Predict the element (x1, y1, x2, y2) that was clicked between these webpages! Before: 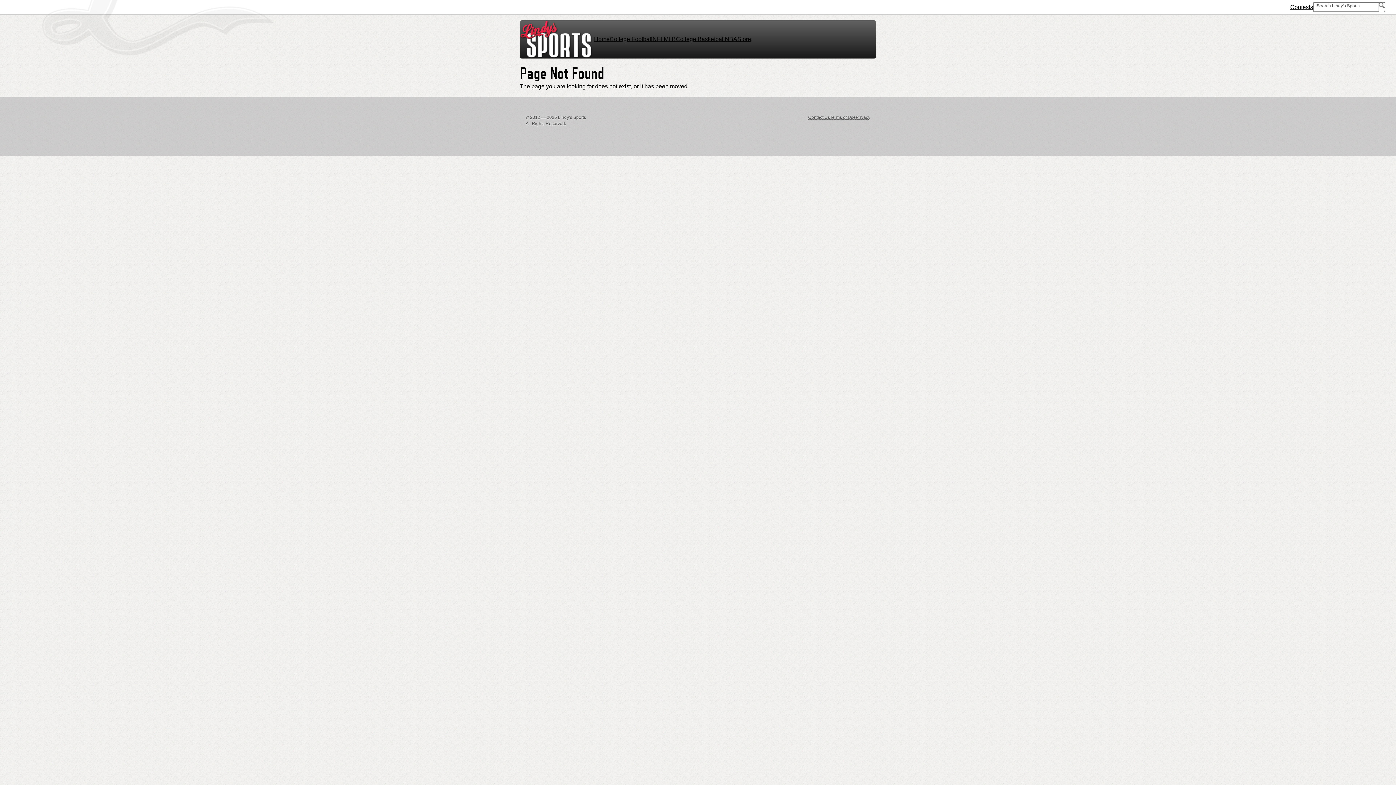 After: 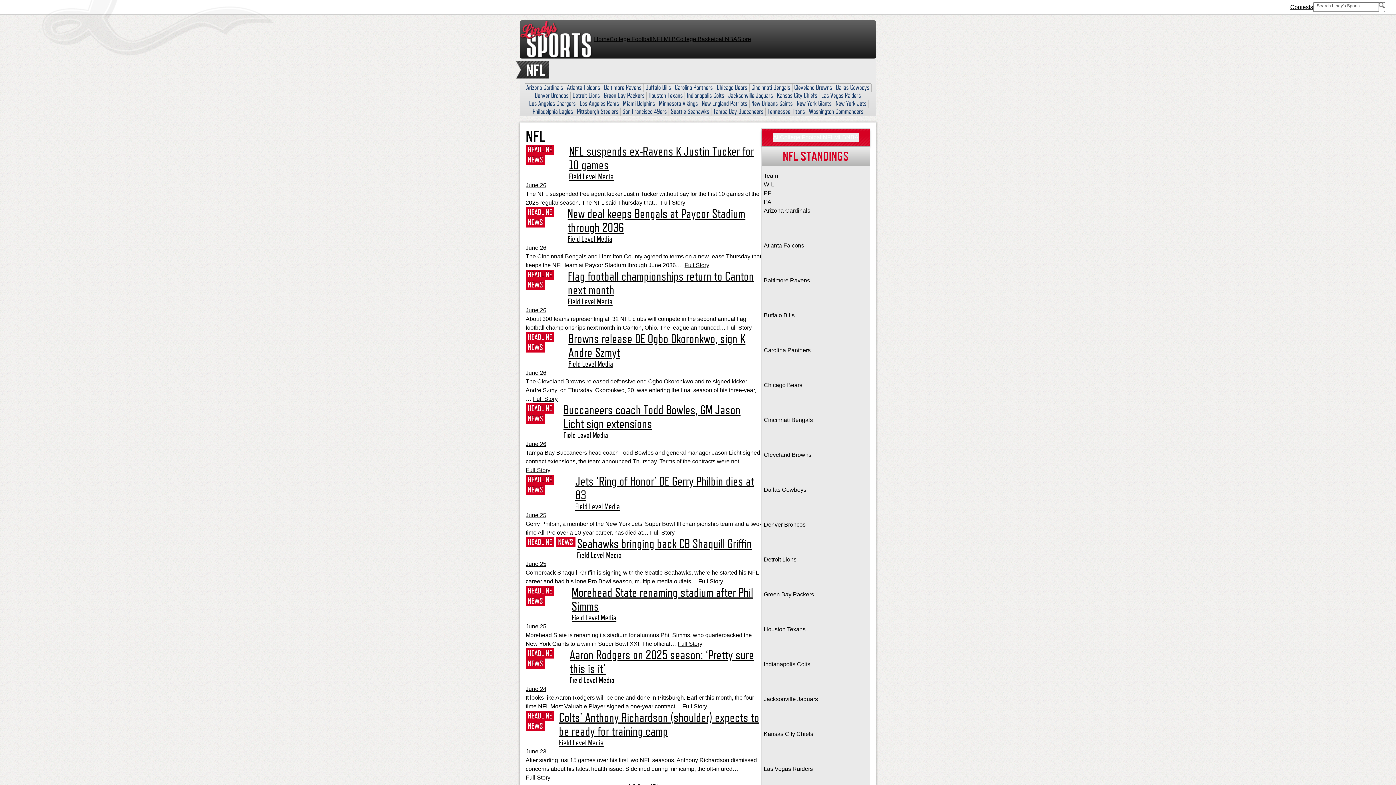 Action: bbox: (652, 35, 664, 43) label: NFL